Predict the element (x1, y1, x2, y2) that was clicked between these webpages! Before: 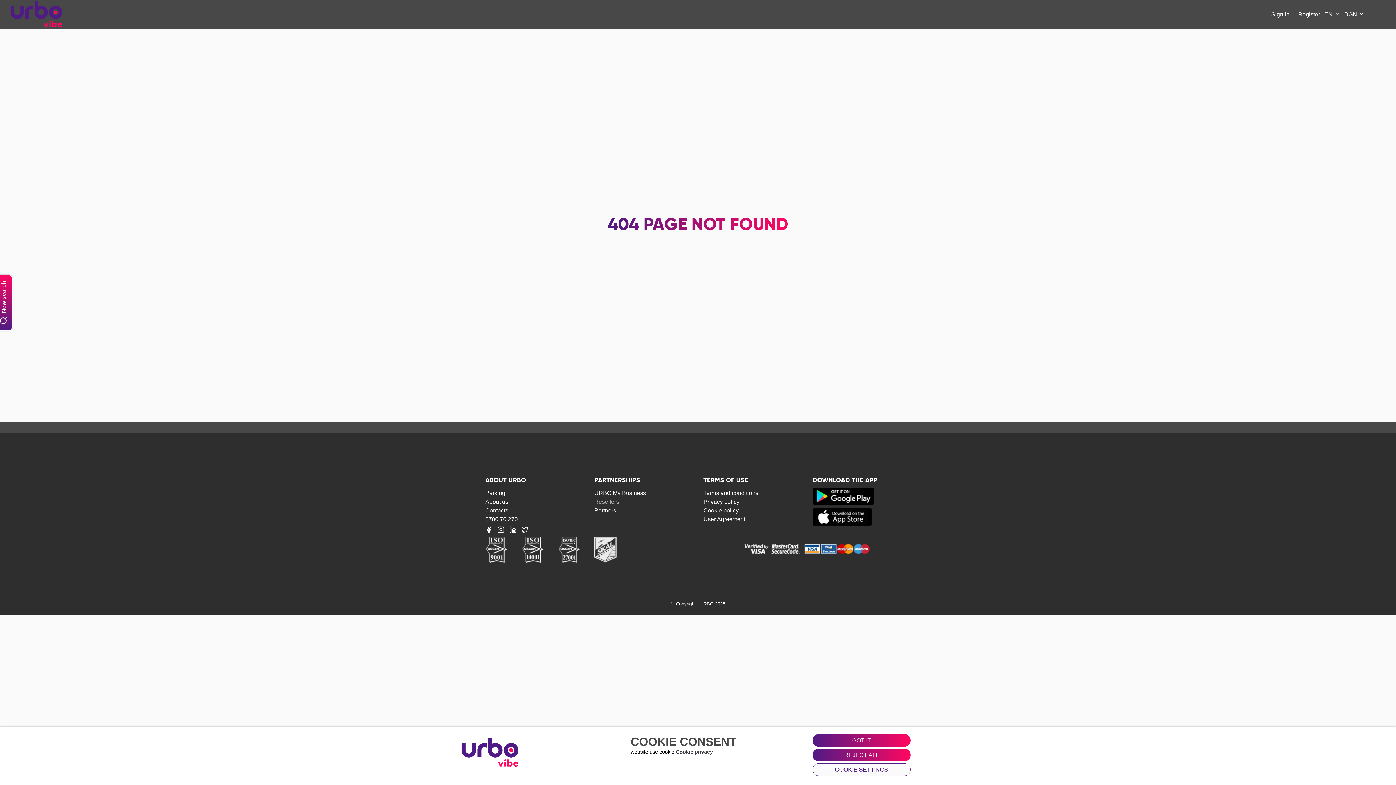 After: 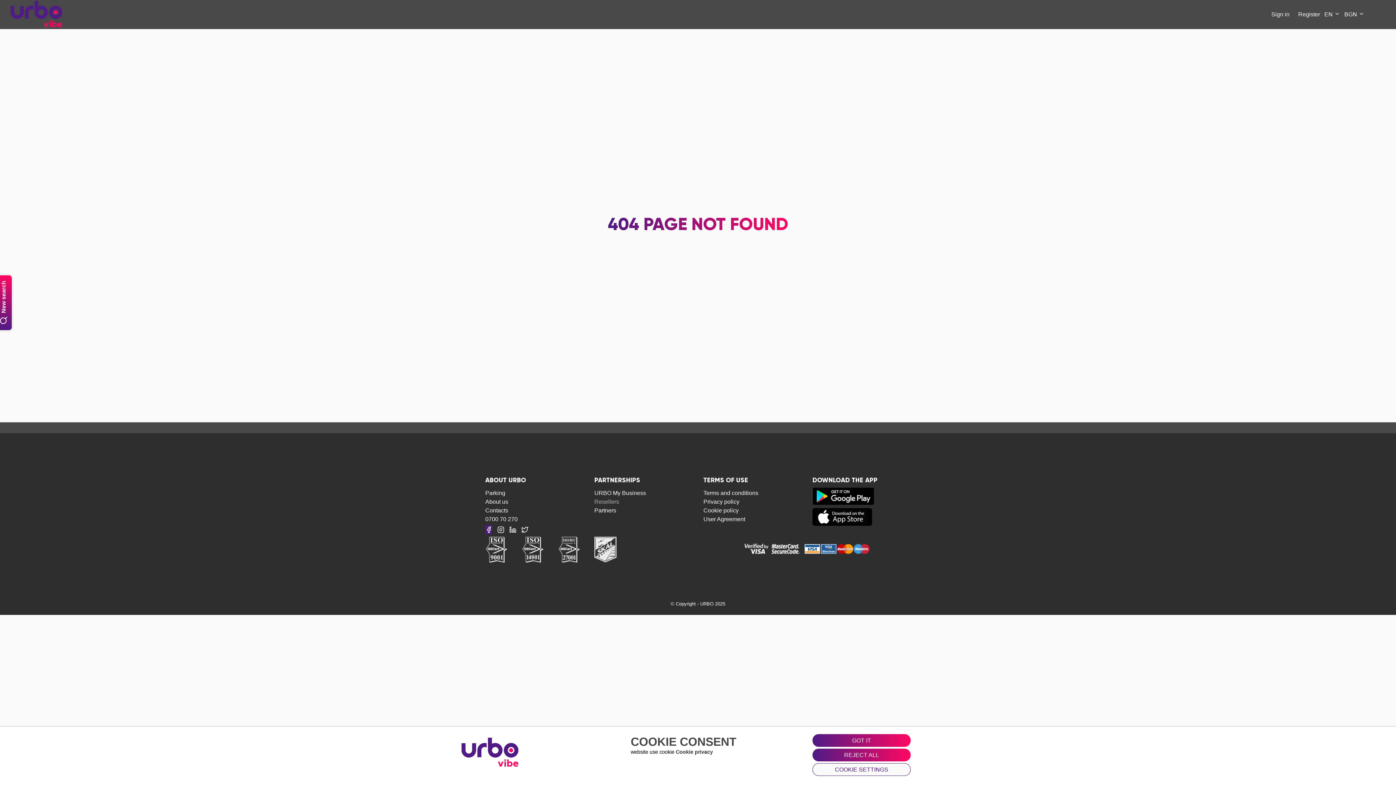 Action: bbox: (485, 525, 492, 534)